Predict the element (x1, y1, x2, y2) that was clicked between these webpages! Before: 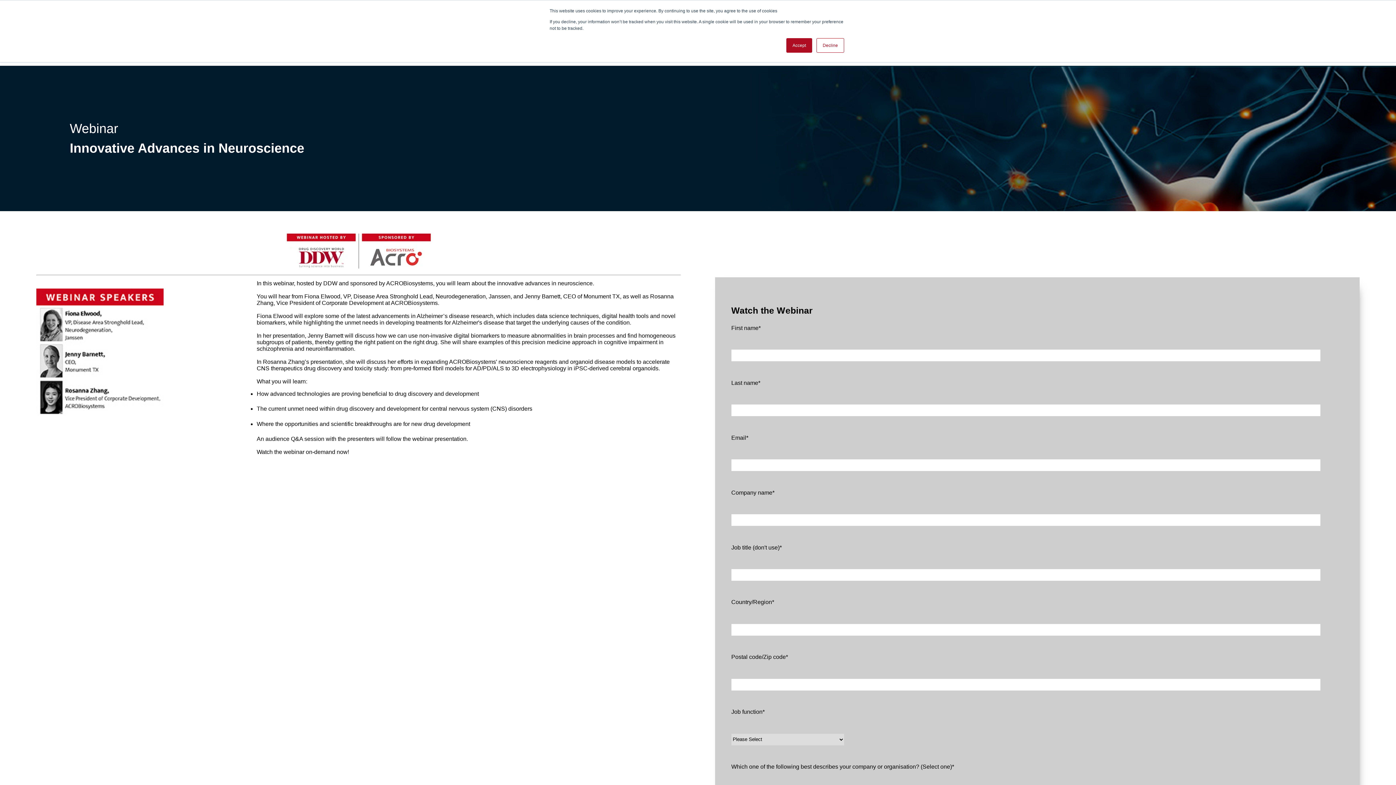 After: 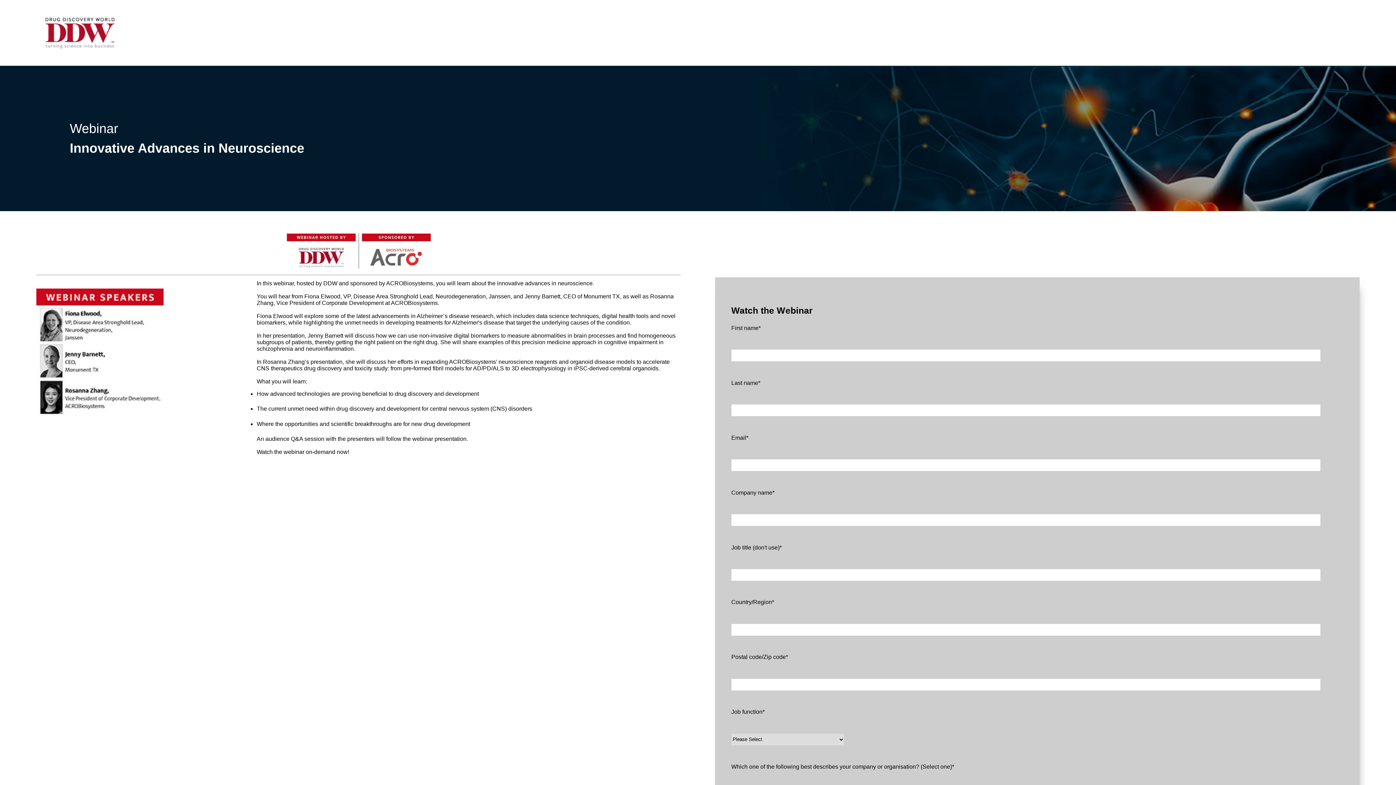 Action: label: Accept bbox: (786, 38, 812, 52)